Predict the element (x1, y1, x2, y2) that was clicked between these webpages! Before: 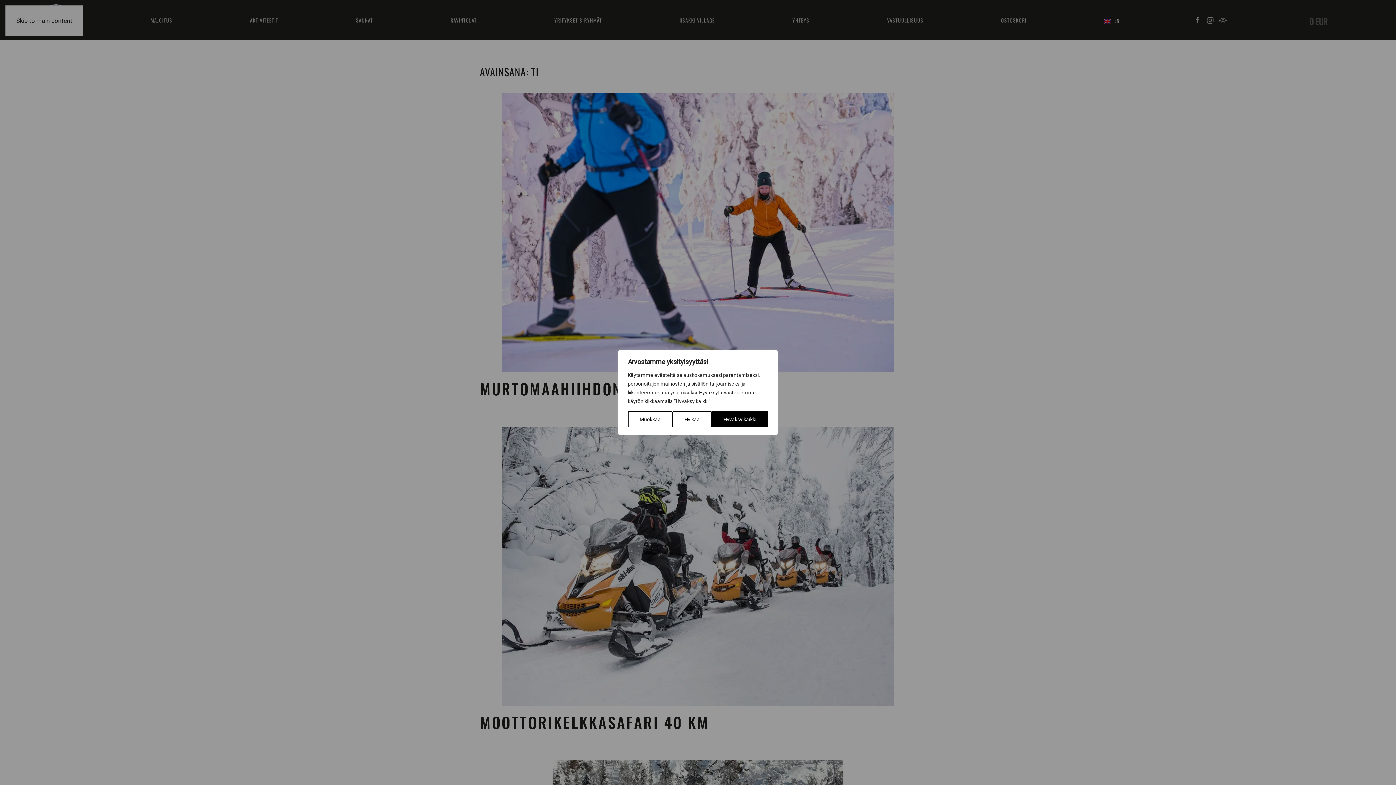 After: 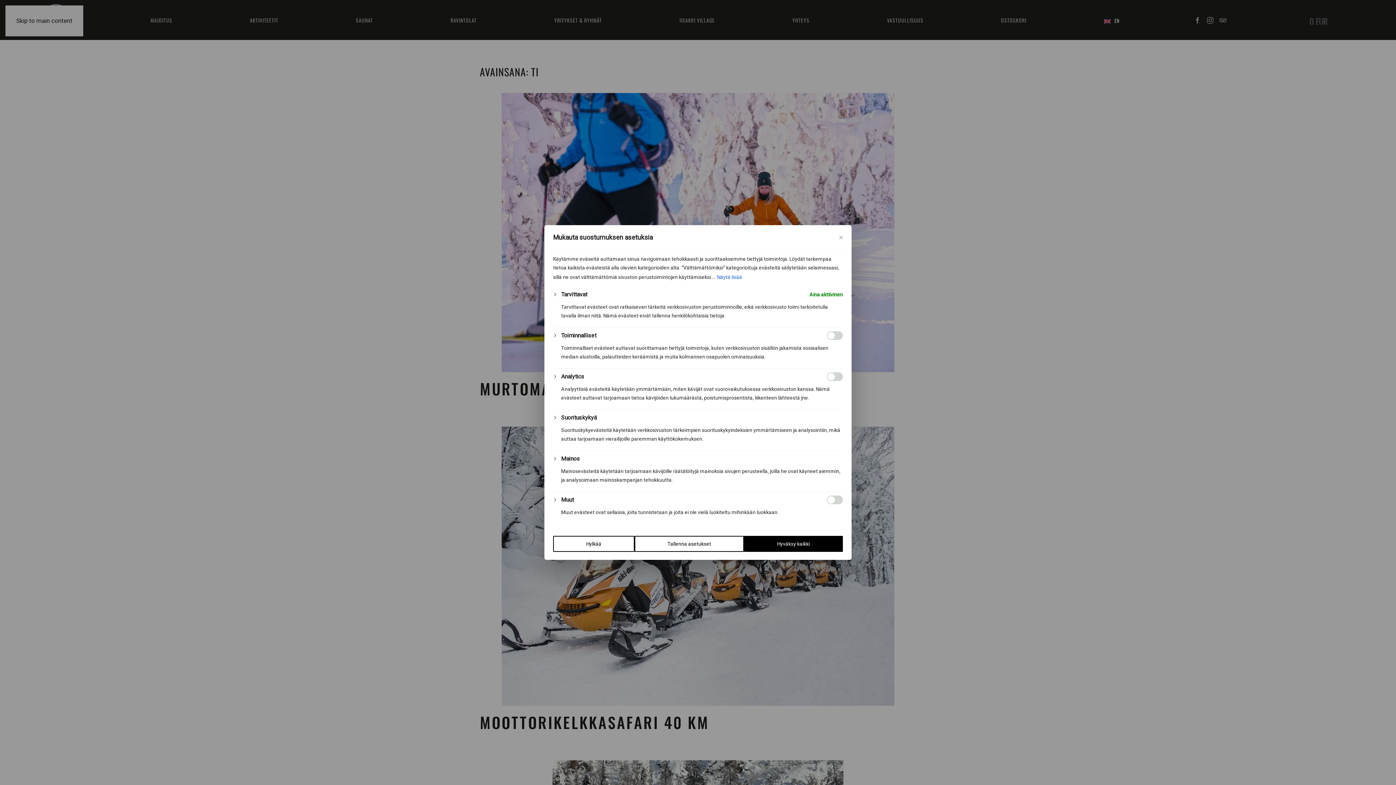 Action: label: Muokkaa bbox: (628, 411, 672, 427)